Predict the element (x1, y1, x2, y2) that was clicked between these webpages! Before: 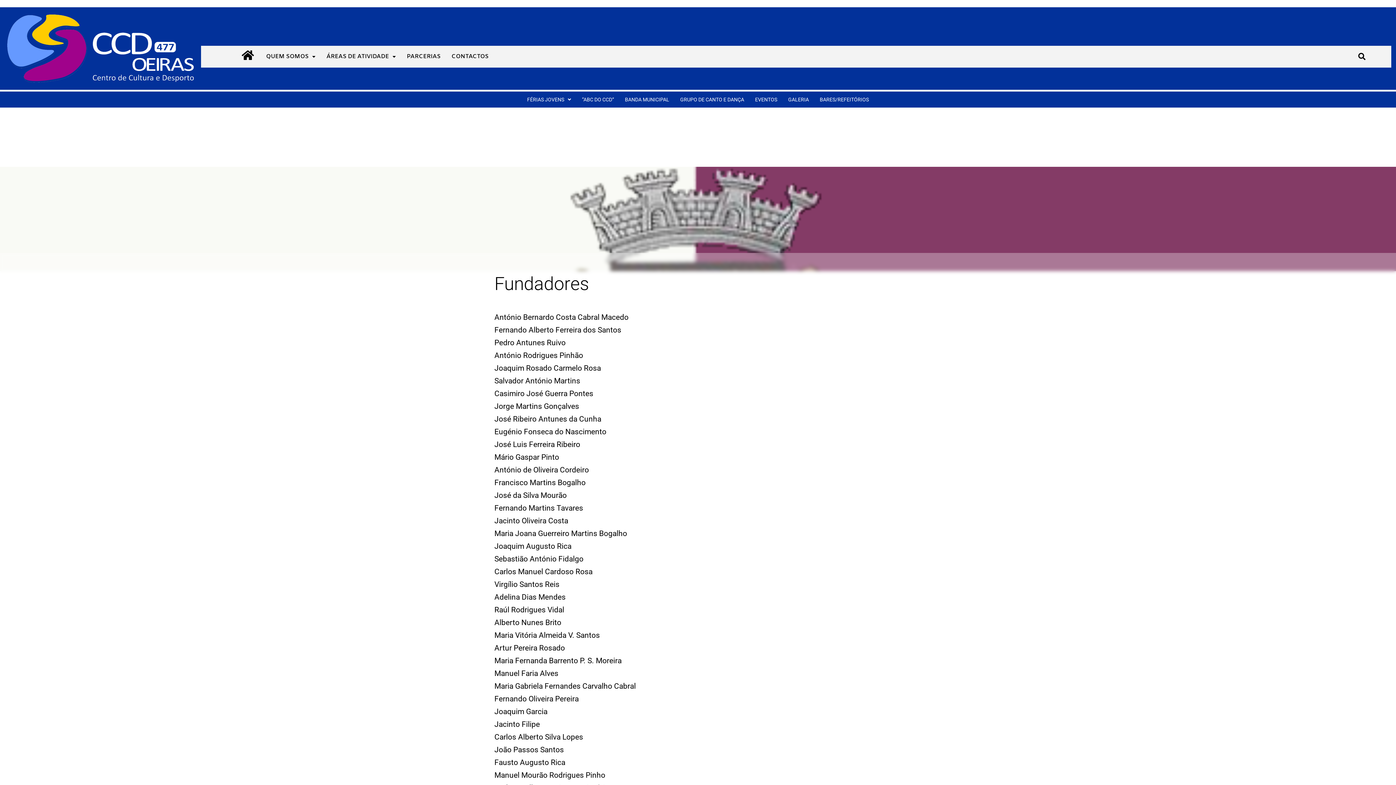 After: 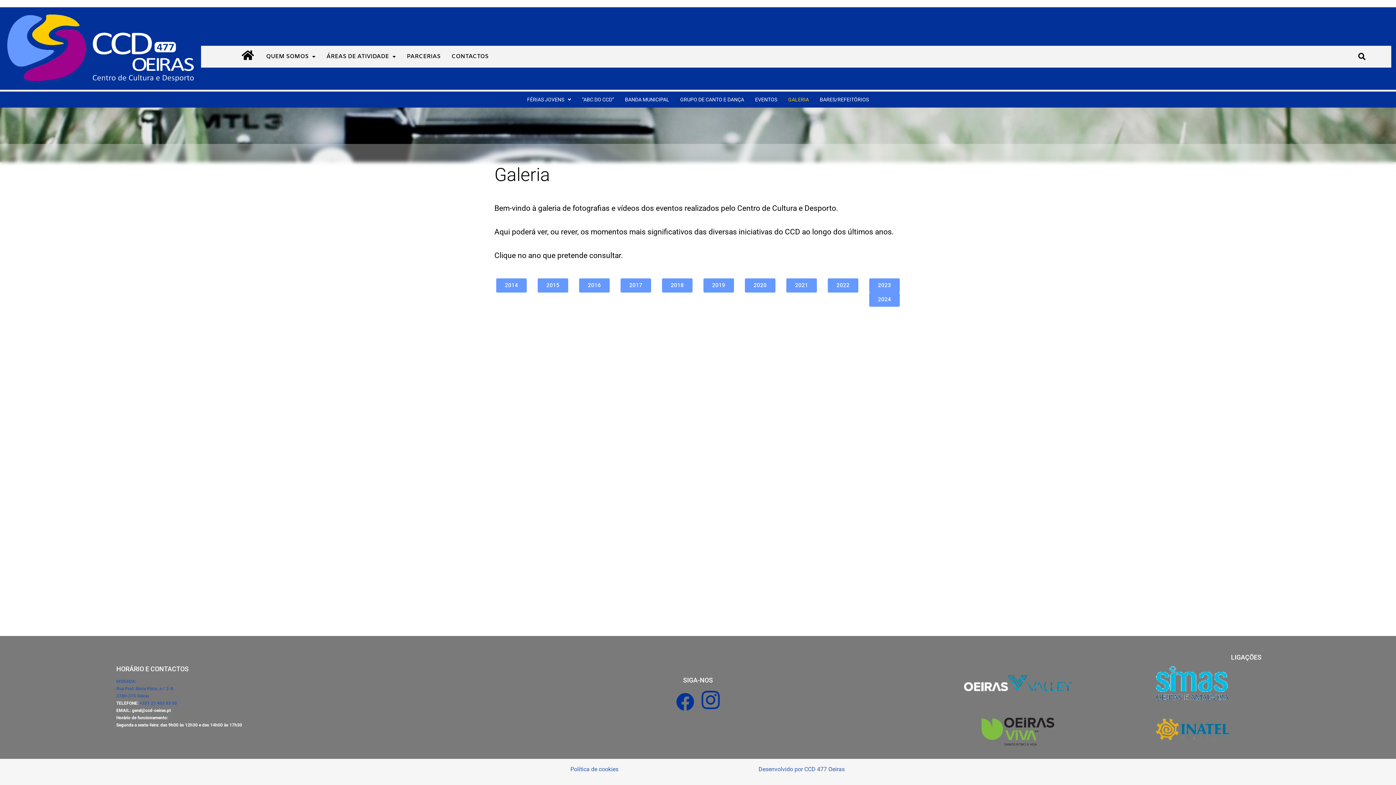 Action: bbox: (782, 95, 814, 104) label: GALERIA